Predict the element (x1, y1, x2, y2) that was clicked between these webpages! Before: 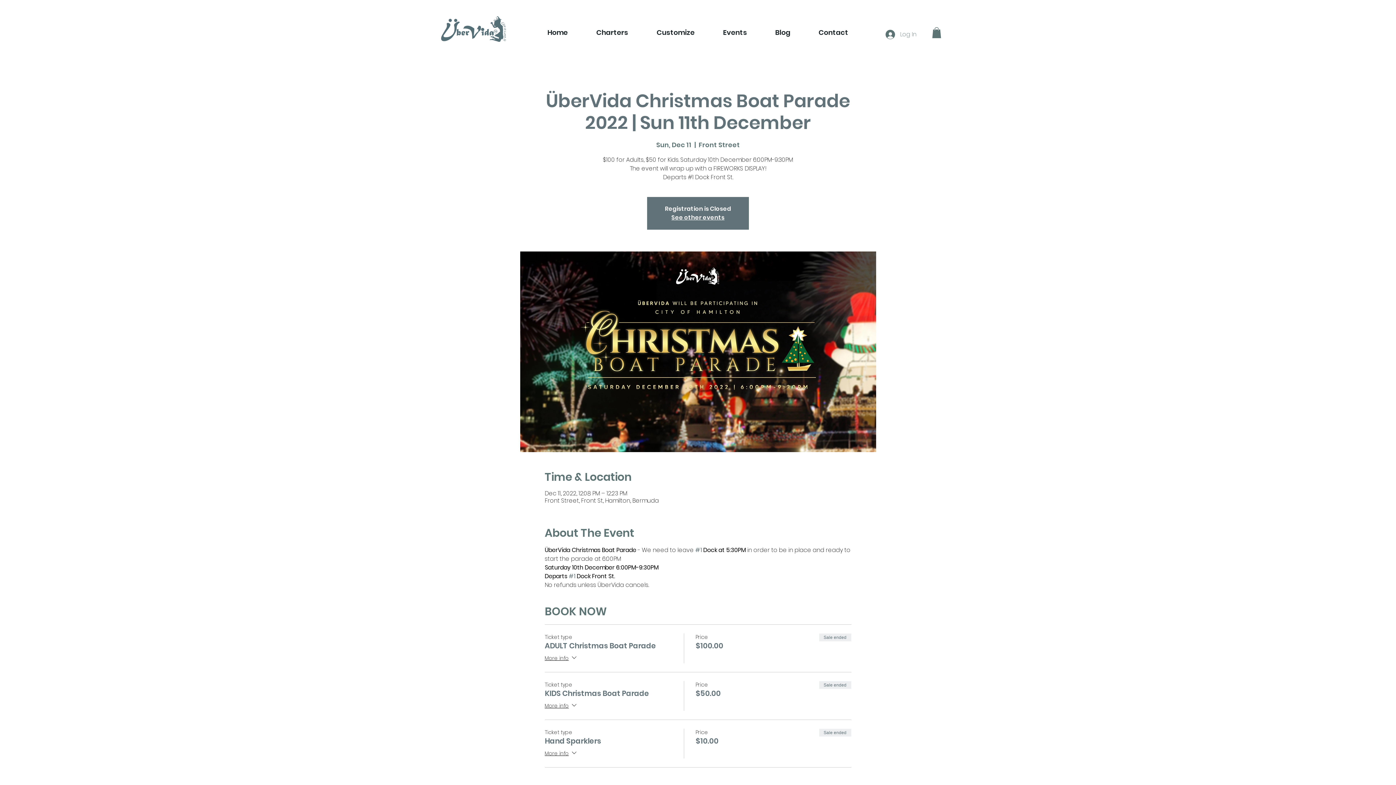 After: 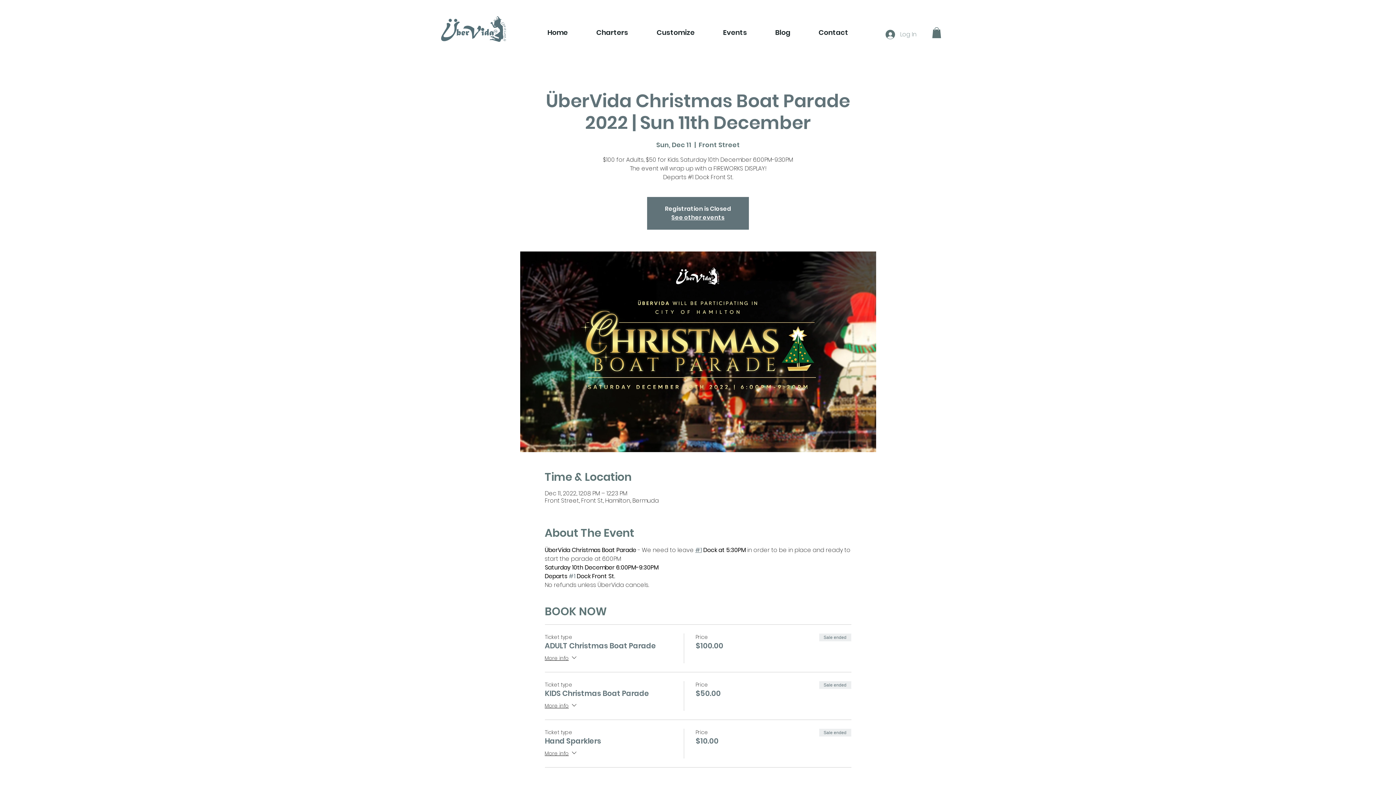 Action: label: #1 bbox: (695, 546, 702, 554)